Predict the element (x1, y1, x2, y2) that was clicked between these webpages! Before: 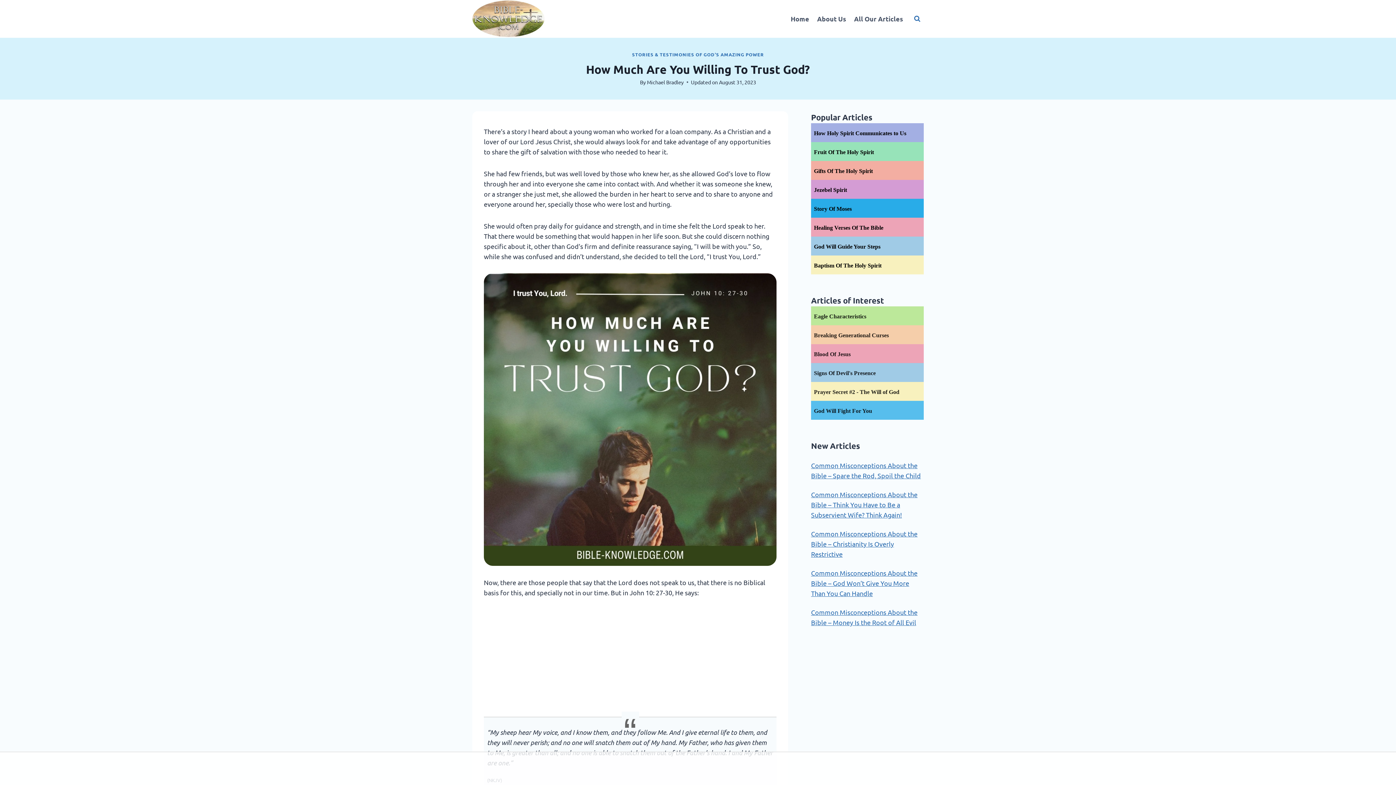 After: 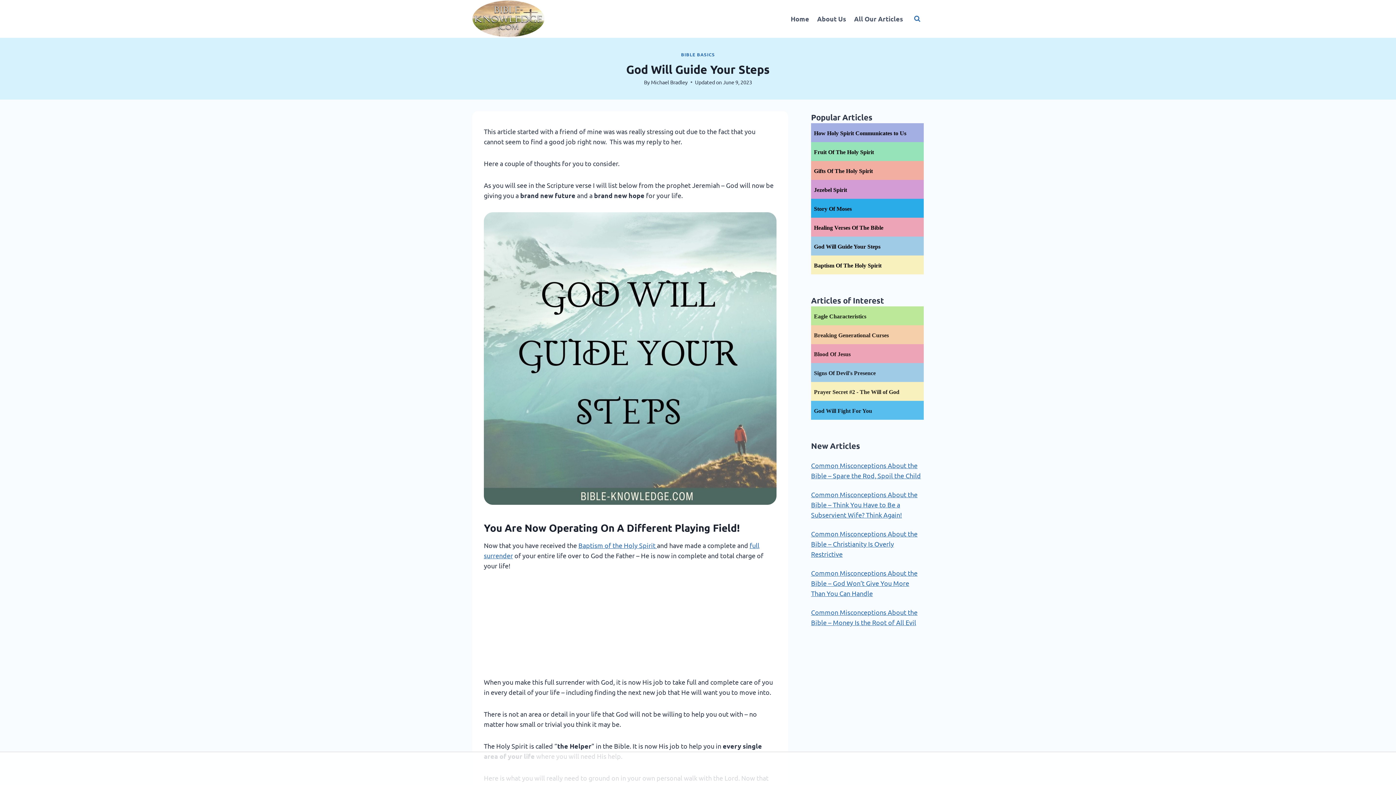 Action: label: God Will Guide Your Steps bbox: (814, 243, 880, 249)